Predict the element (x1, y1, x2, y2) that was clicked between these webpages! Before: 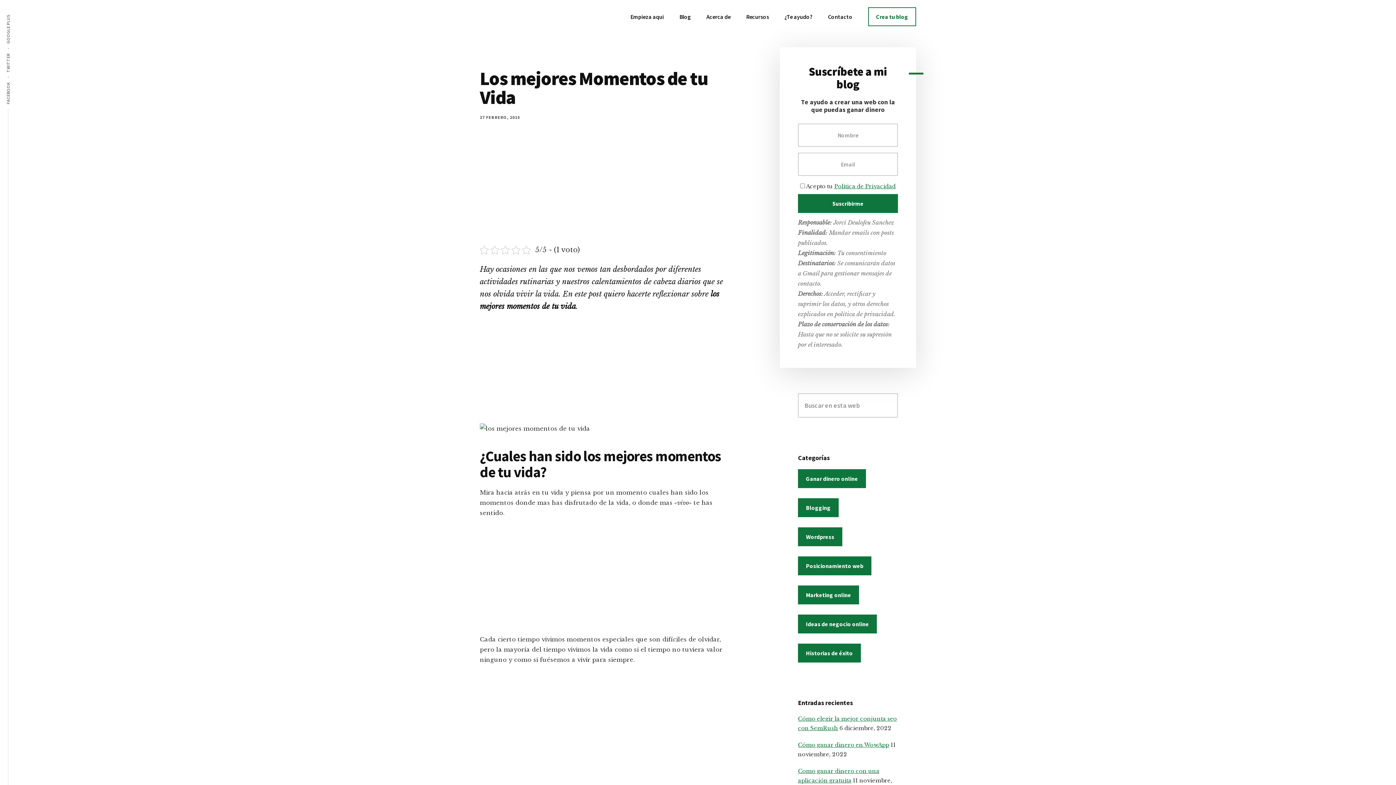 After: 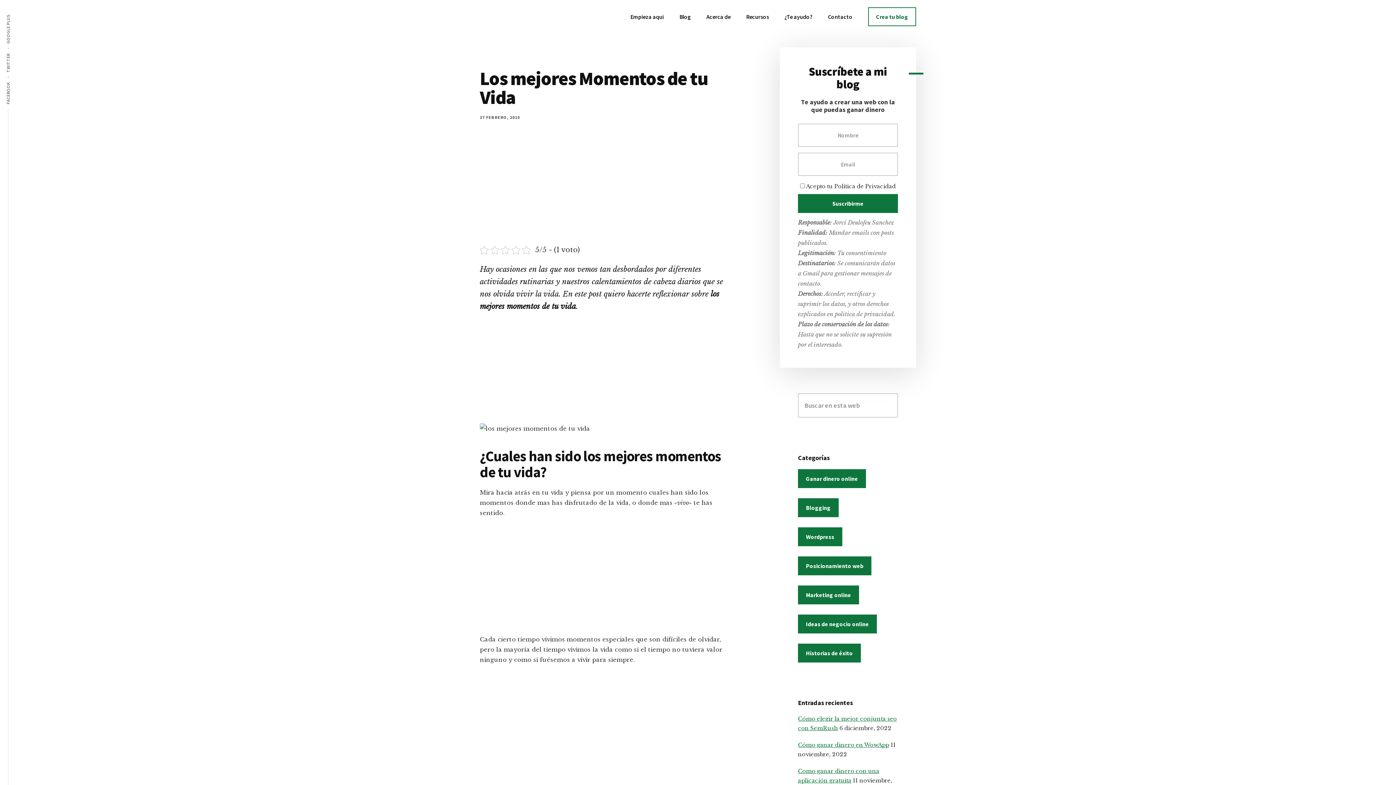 Action: label: Política de Privacidad bbox: (834, 182, 896, 189)